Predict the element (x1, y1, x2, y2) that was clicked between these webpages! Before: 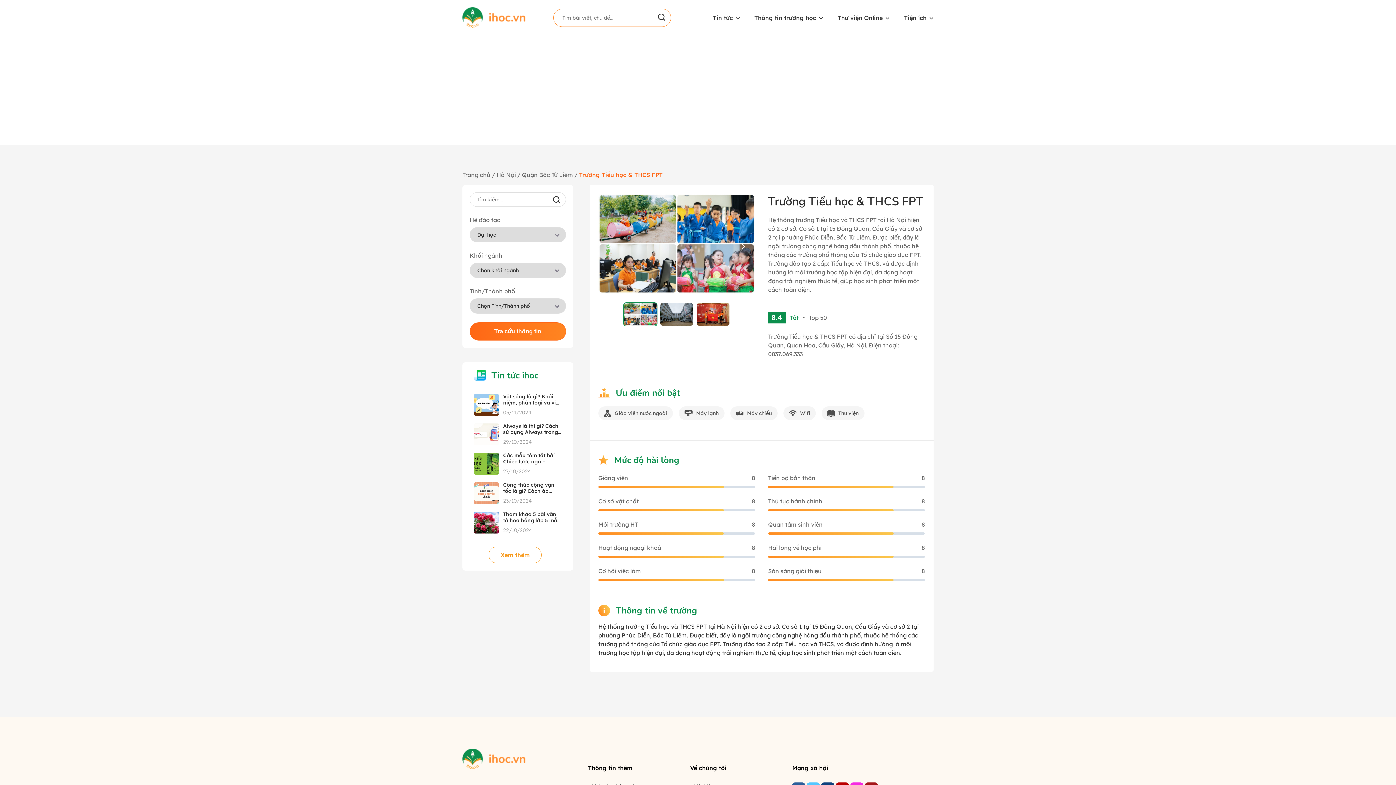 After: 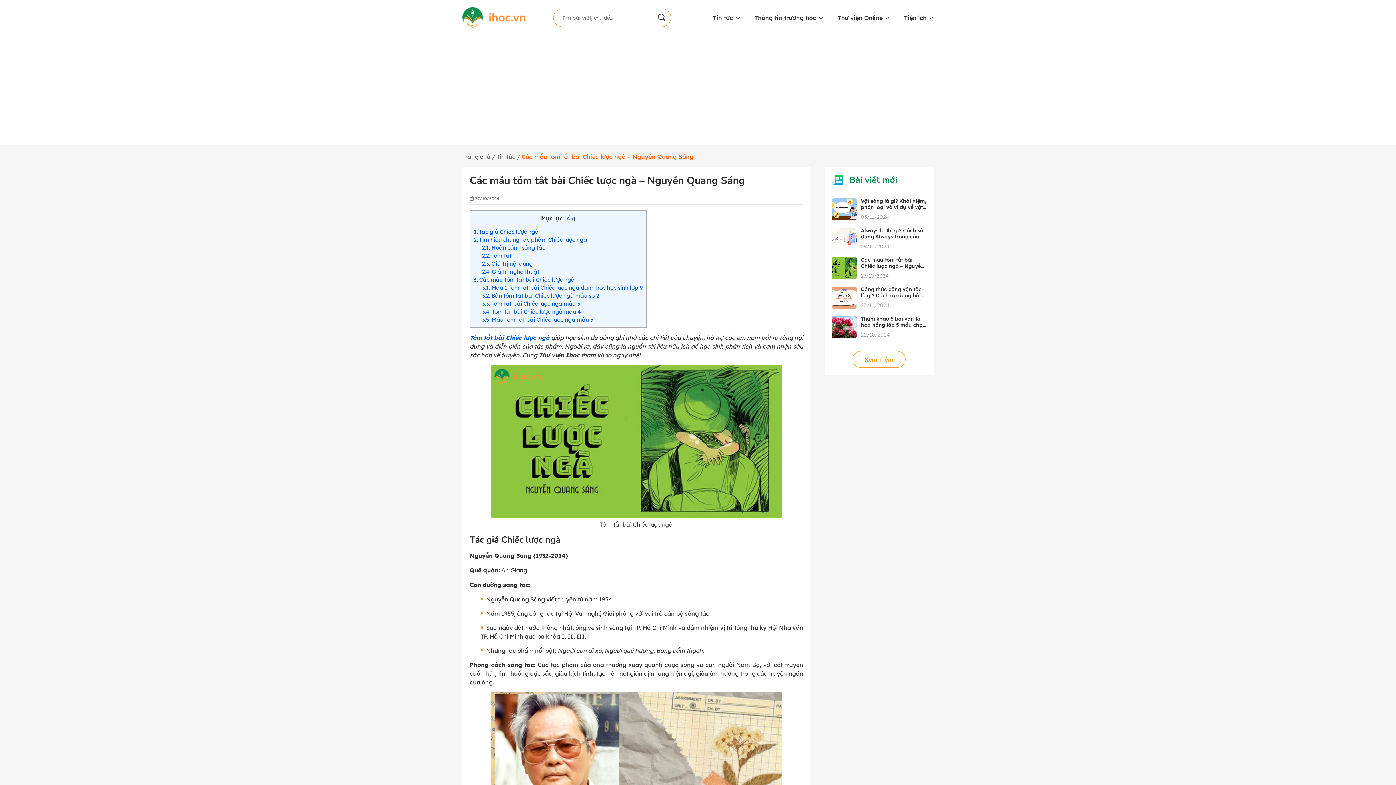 Action: bbox: (503, 452, 561, 465) label: Các mẫu tóm tắt bài Chiếc lược ngà – Nguyễn Quang Sáng